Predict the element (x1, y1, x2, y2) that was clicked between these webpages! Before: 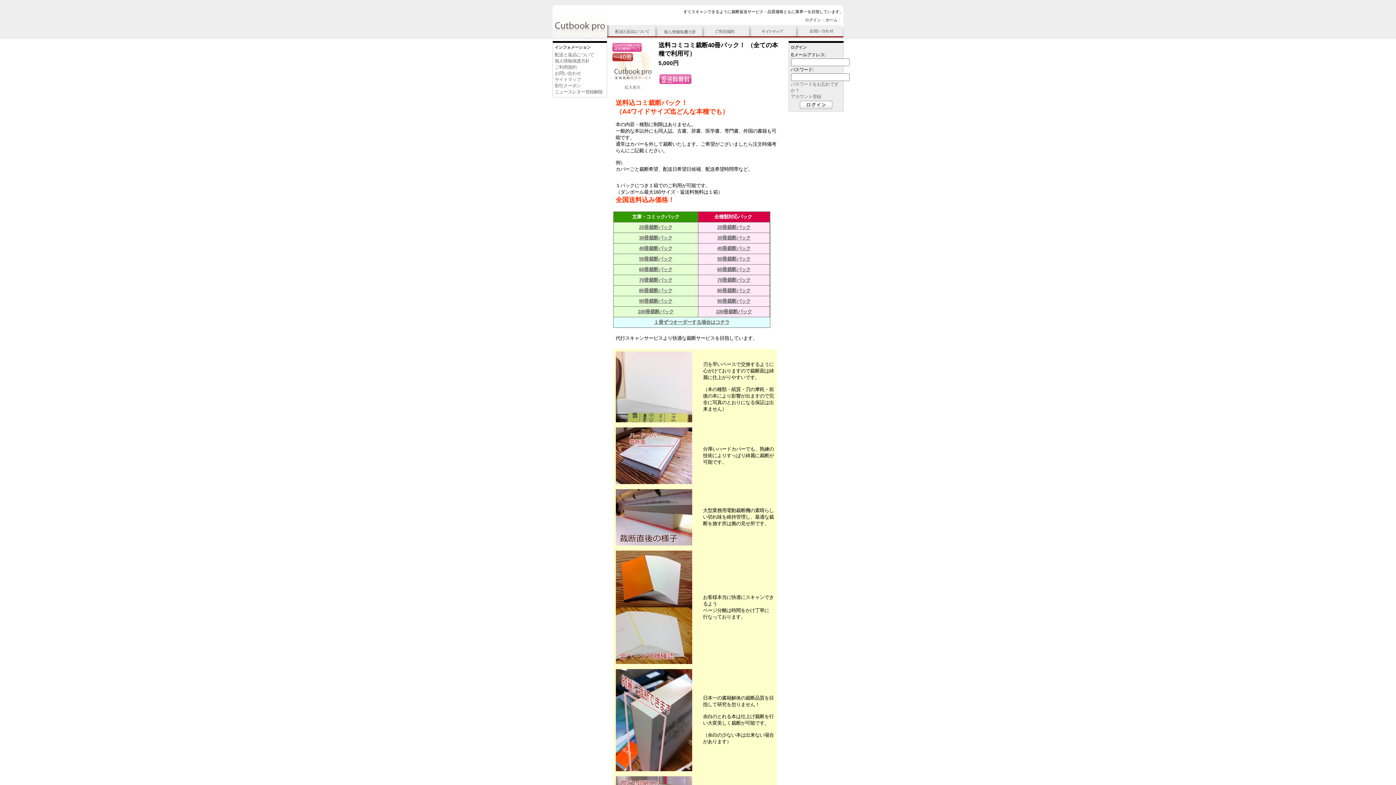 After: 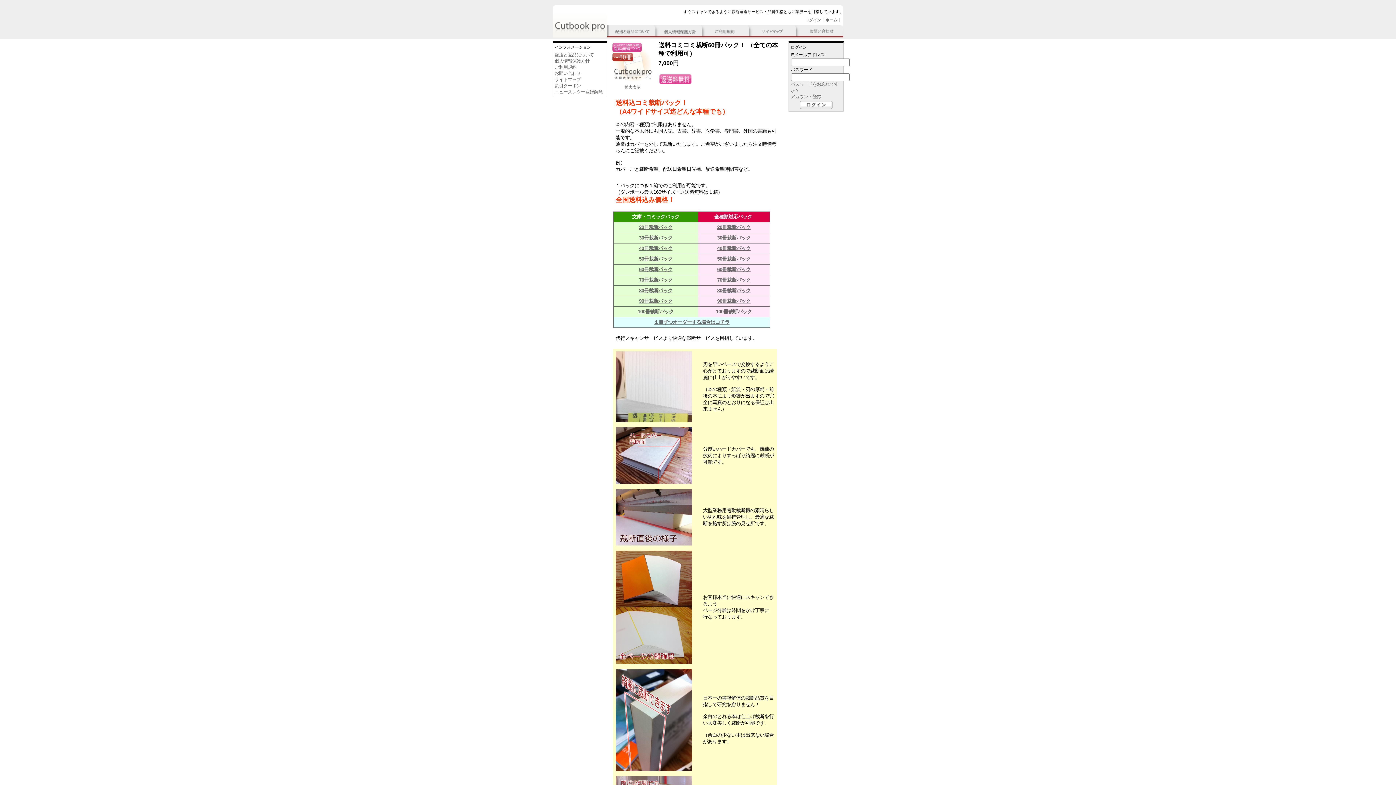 Action: bbox: (717, 266, 750, 272) label: 60冊裁断パック